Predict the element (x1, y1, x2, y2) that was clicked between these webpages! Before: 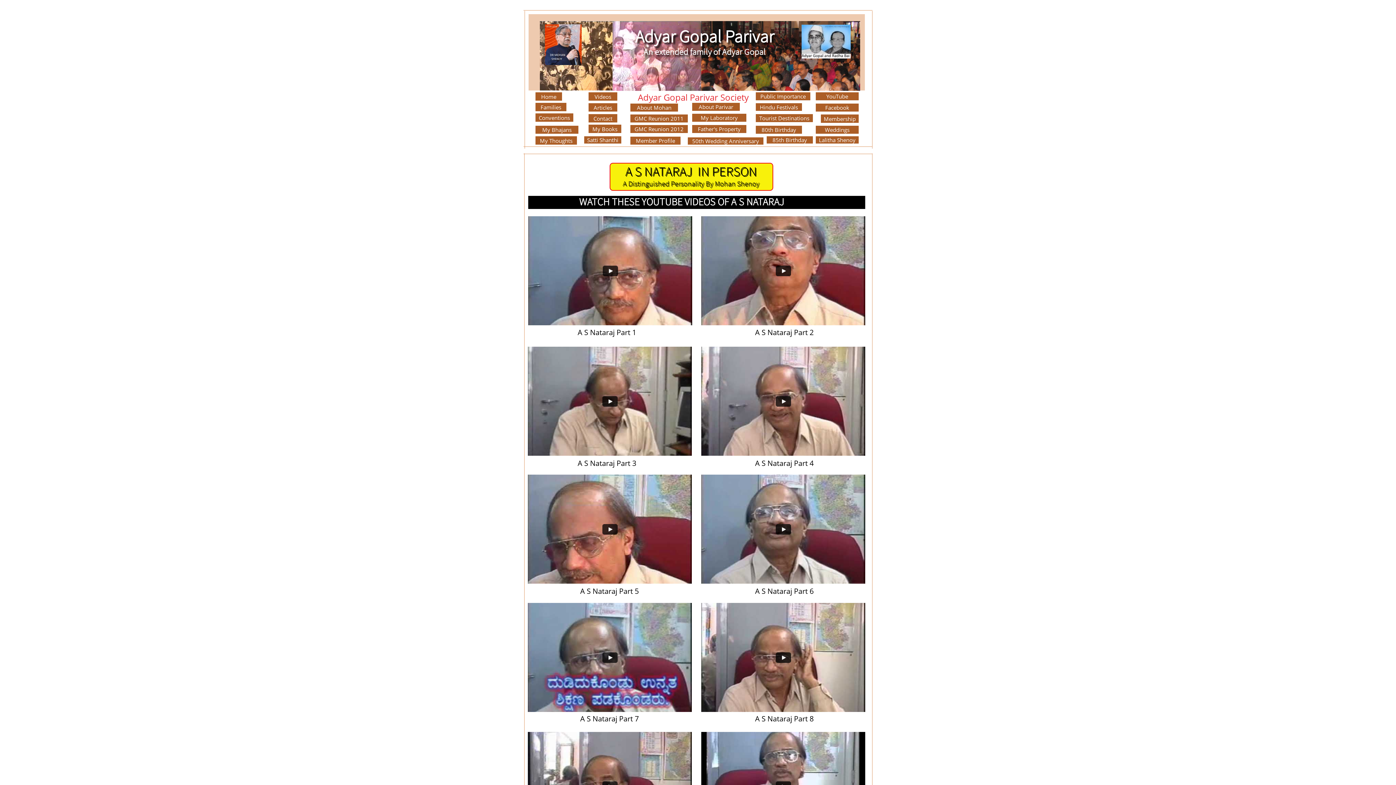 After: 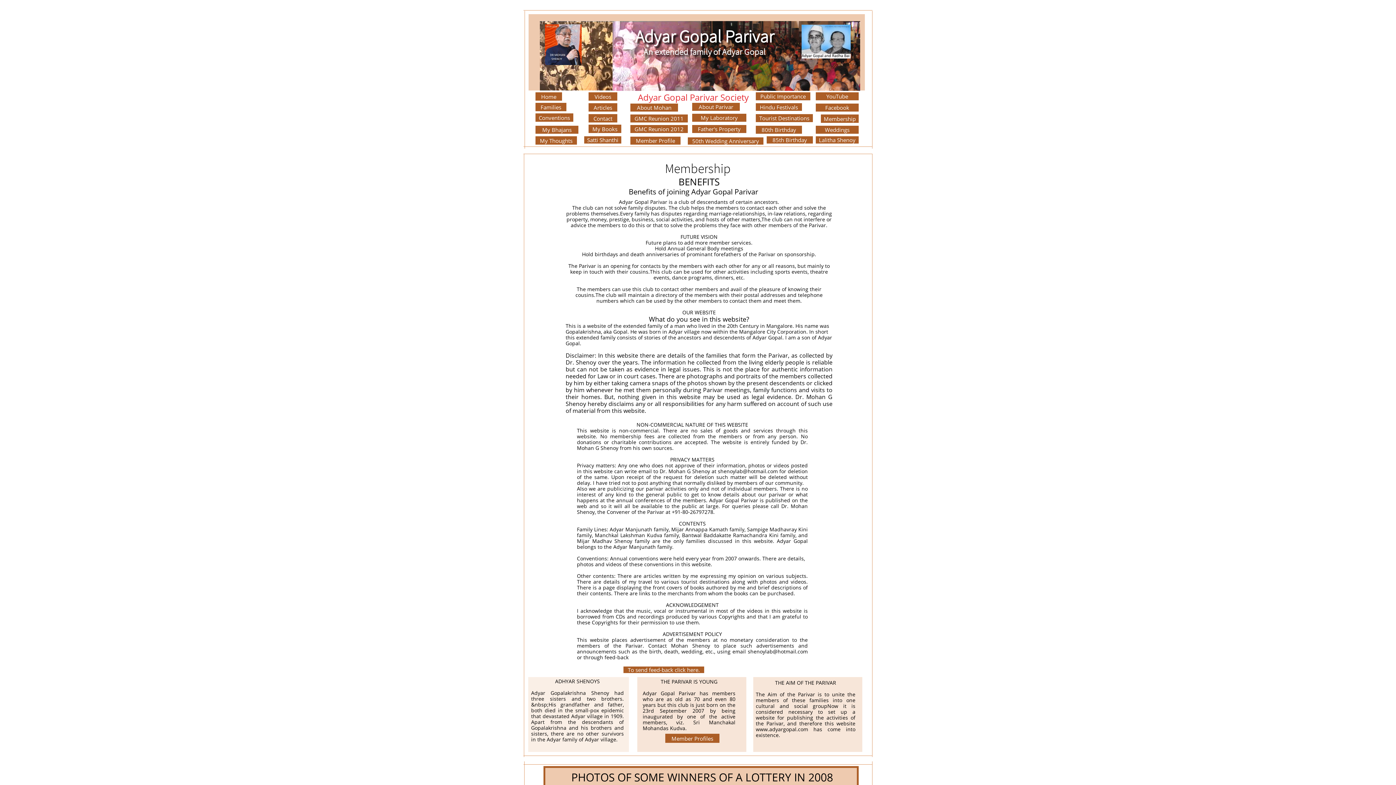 Action: label: Membership
 bbox: (821, 114, 858, 122)